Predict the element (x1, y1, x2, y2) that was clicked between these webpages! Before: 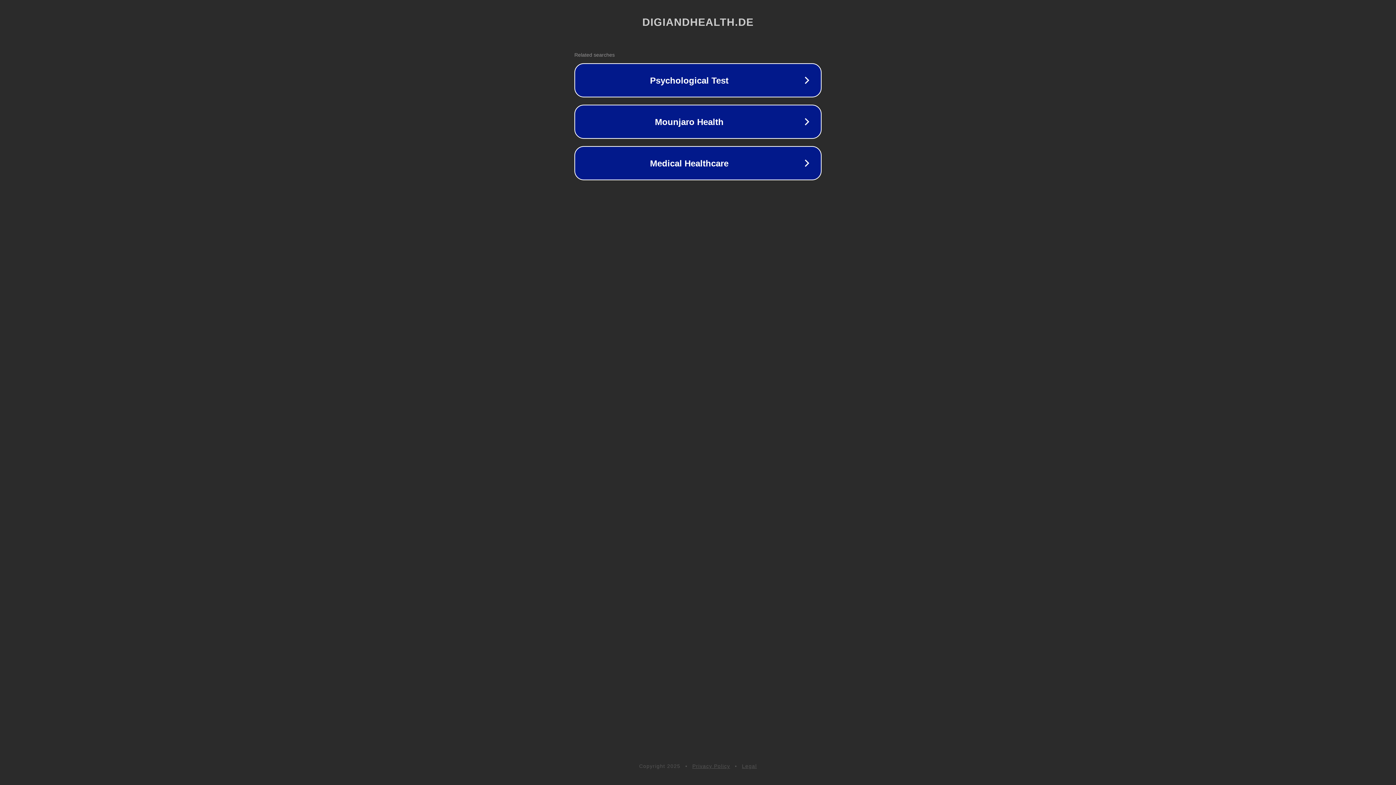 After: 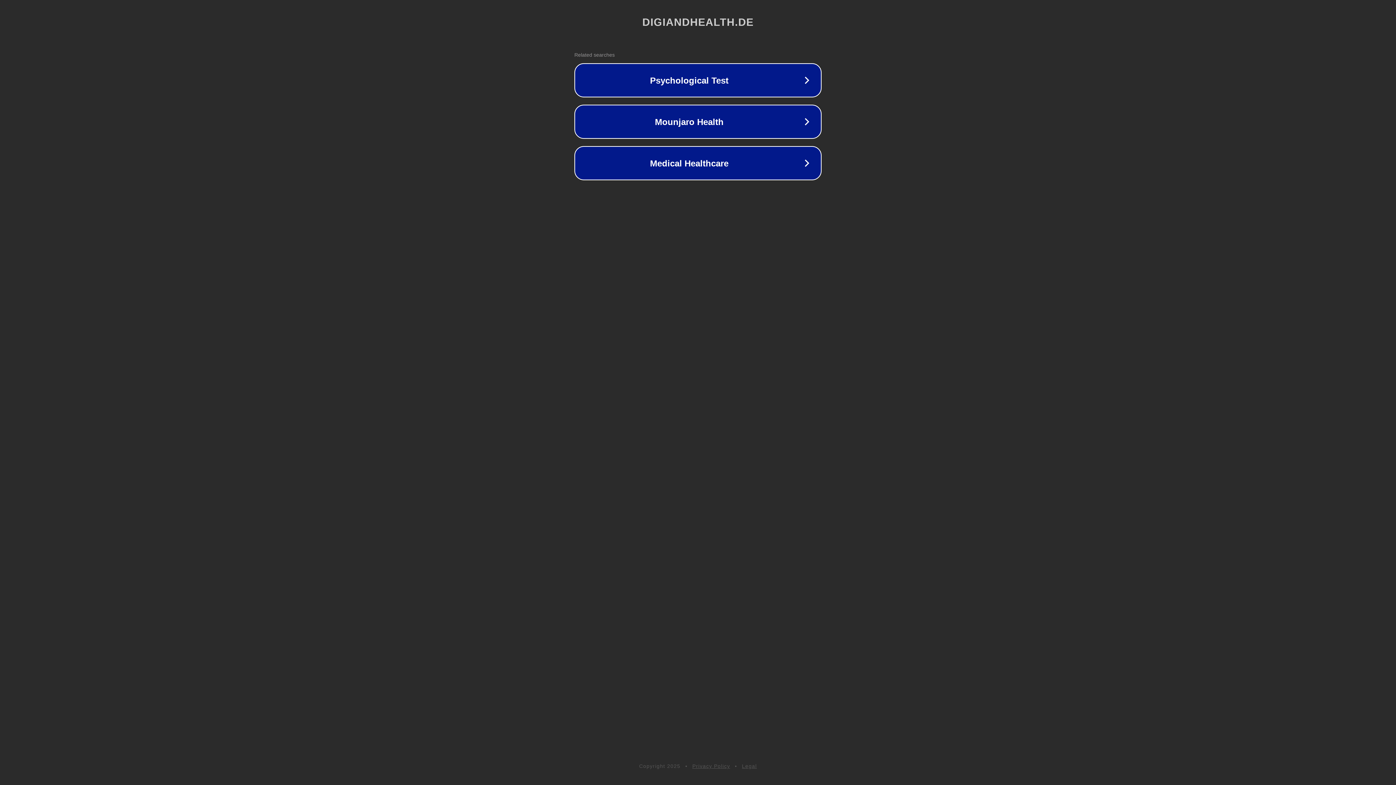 Action: label: Privacy Policy bbox: (692, 763, 730, 769)